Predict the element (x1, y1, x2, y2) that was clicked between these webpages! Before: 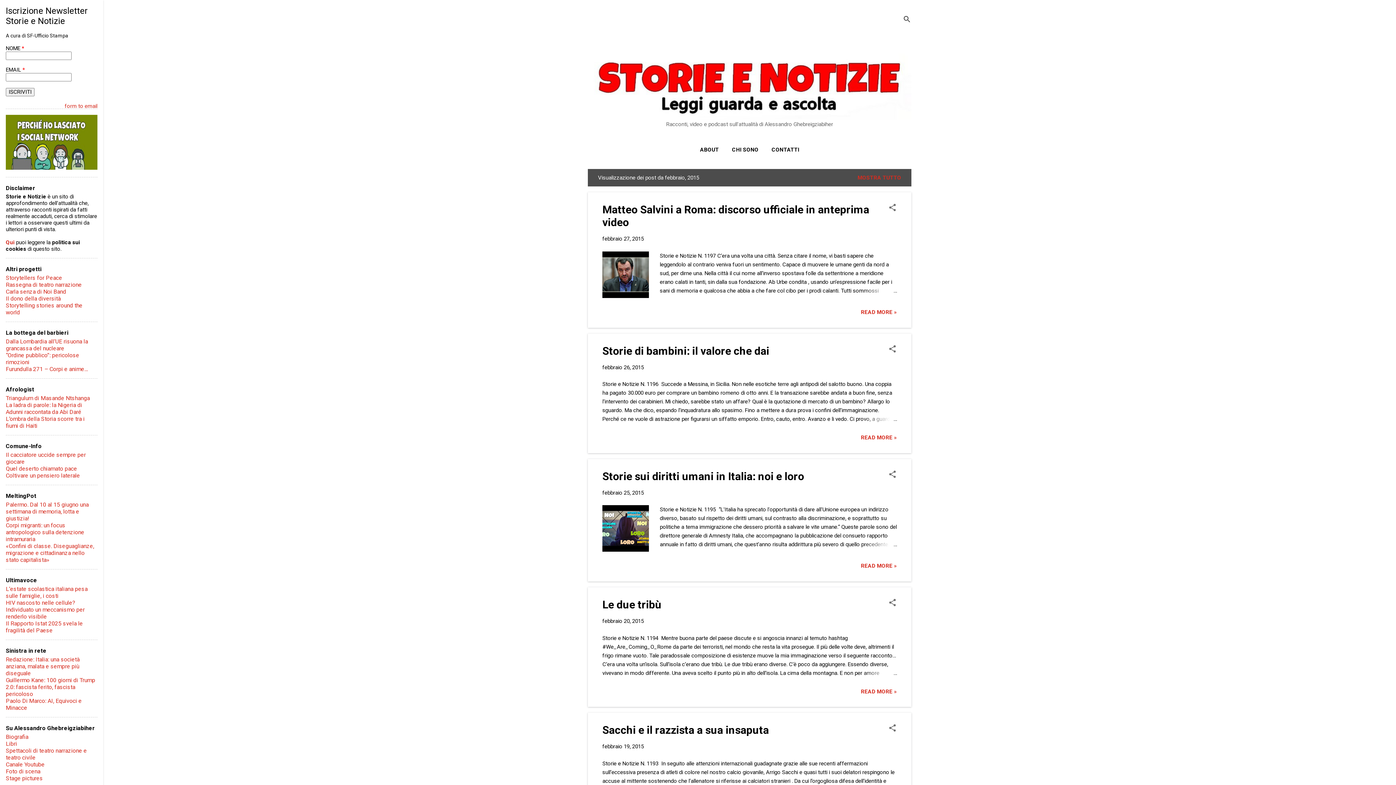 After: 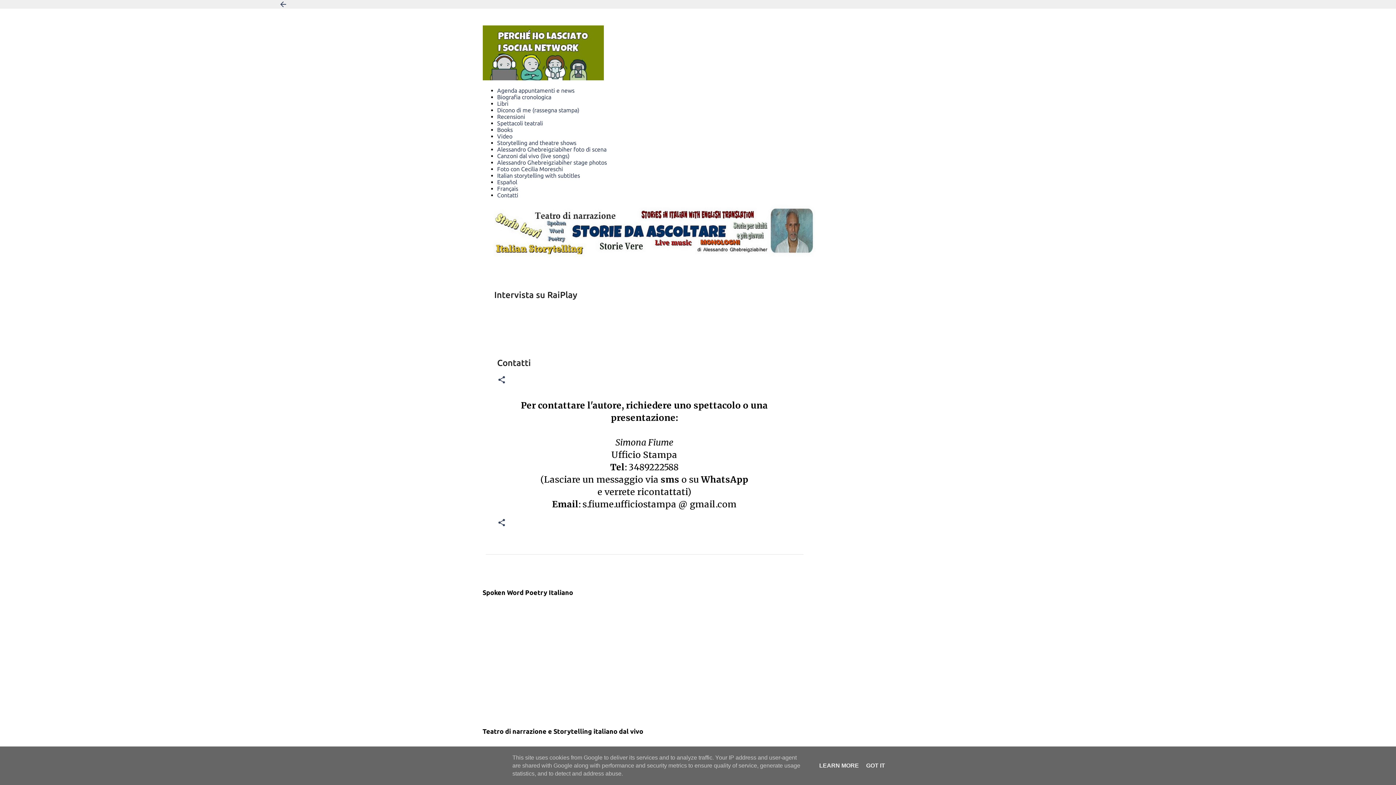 Action: label: CONTATTI bbox: (768, 142, 802, 157)